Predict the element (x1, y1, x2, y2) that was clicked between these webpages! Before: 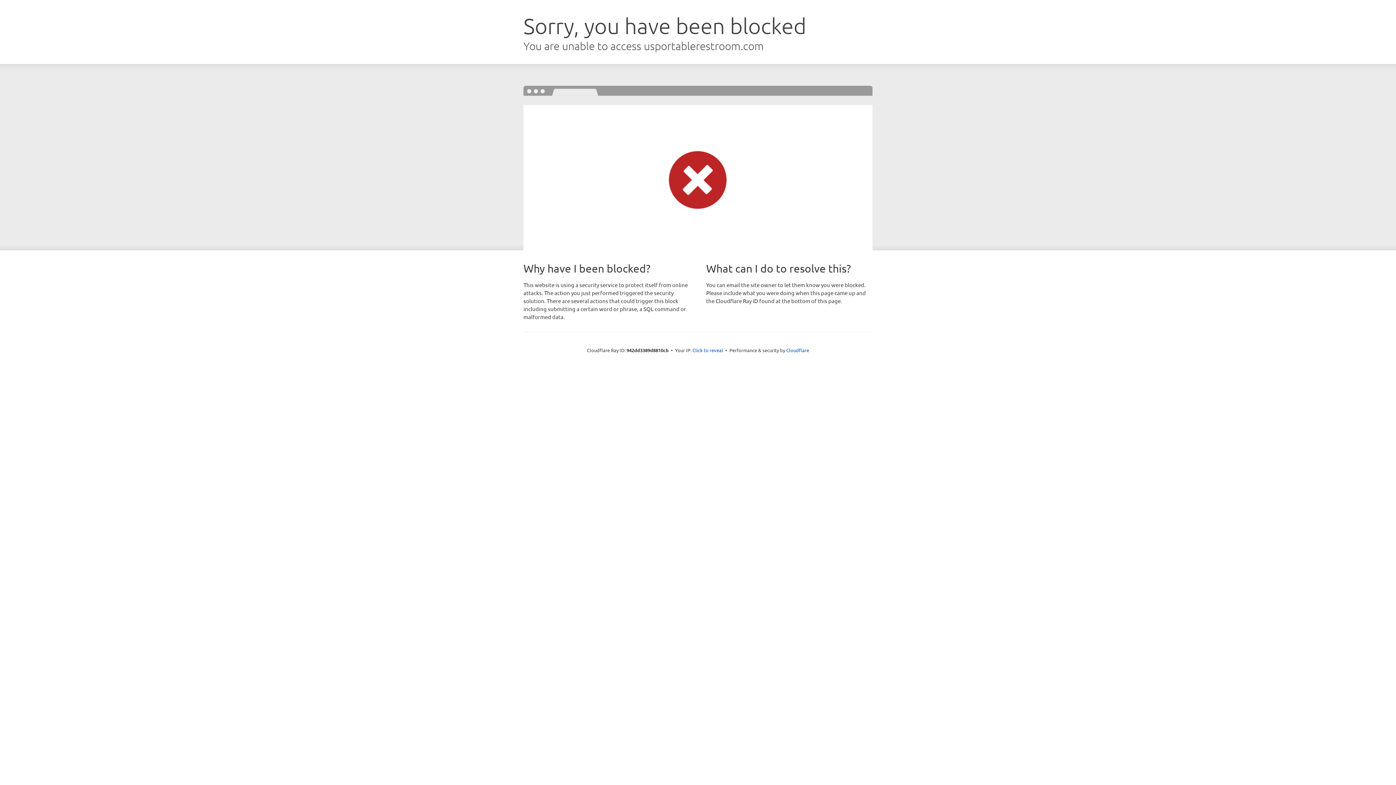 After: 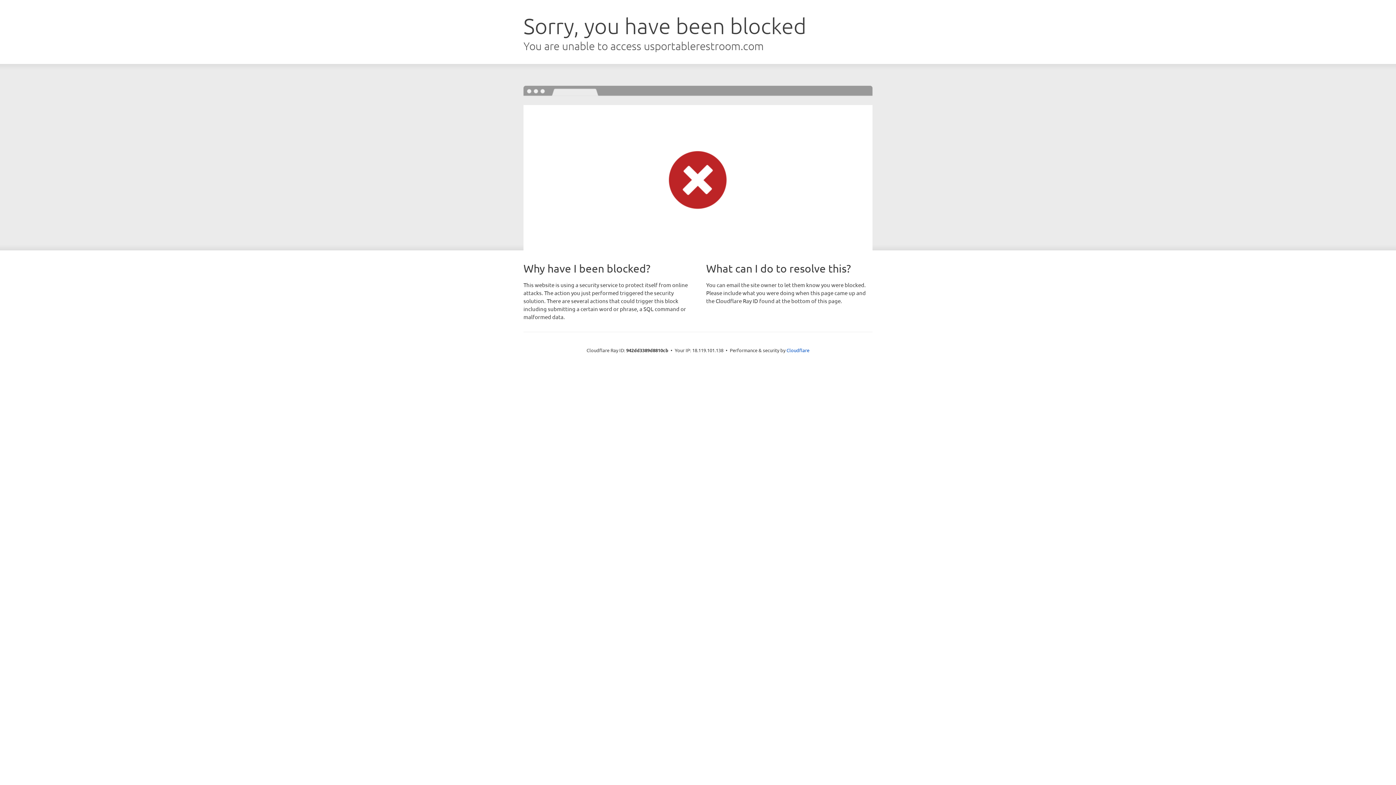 Action: label: Click to reveal bbox: (692, 346, 723, 353)